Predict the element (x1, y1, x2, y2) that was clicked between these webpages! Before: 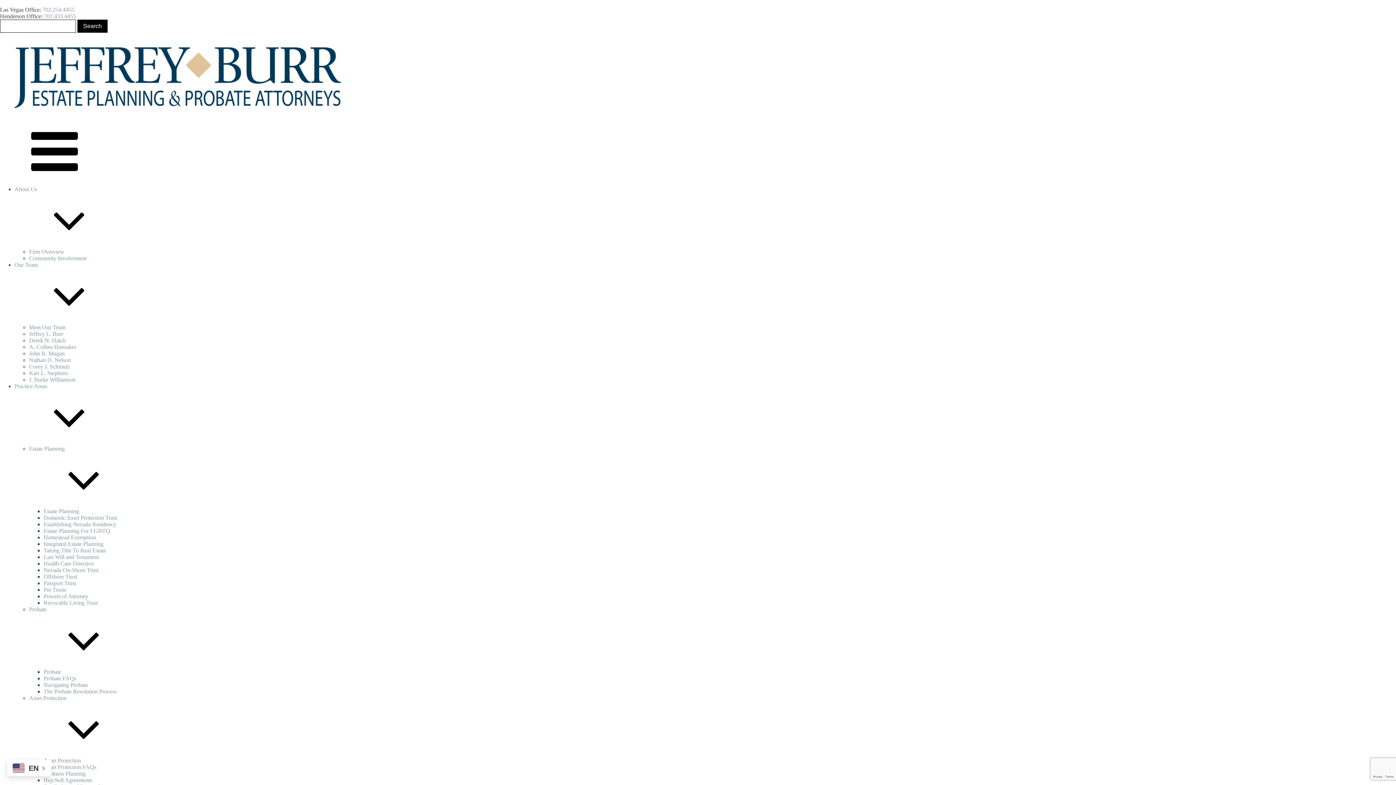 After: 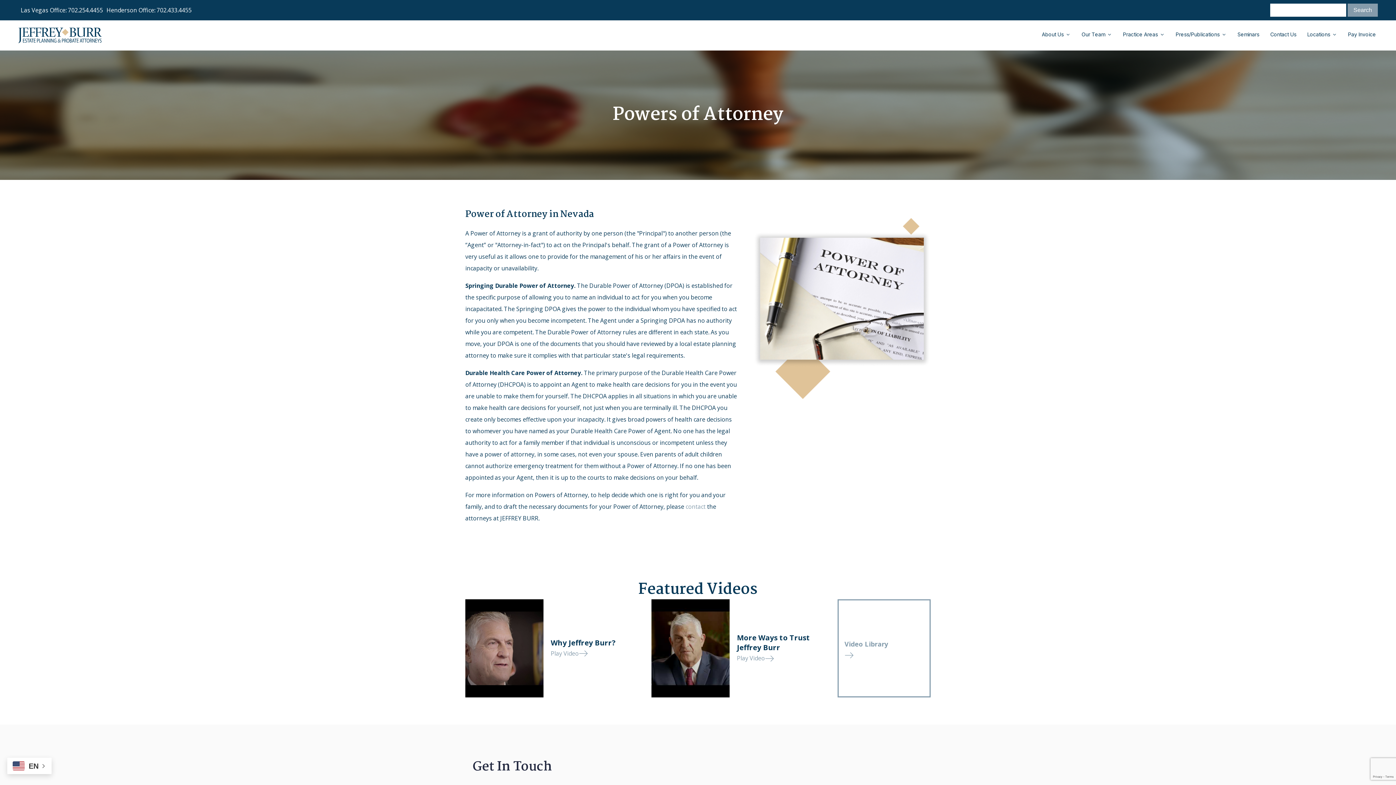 Action: bbox: (43, 593, 88, 599) label: Powers of Attorney